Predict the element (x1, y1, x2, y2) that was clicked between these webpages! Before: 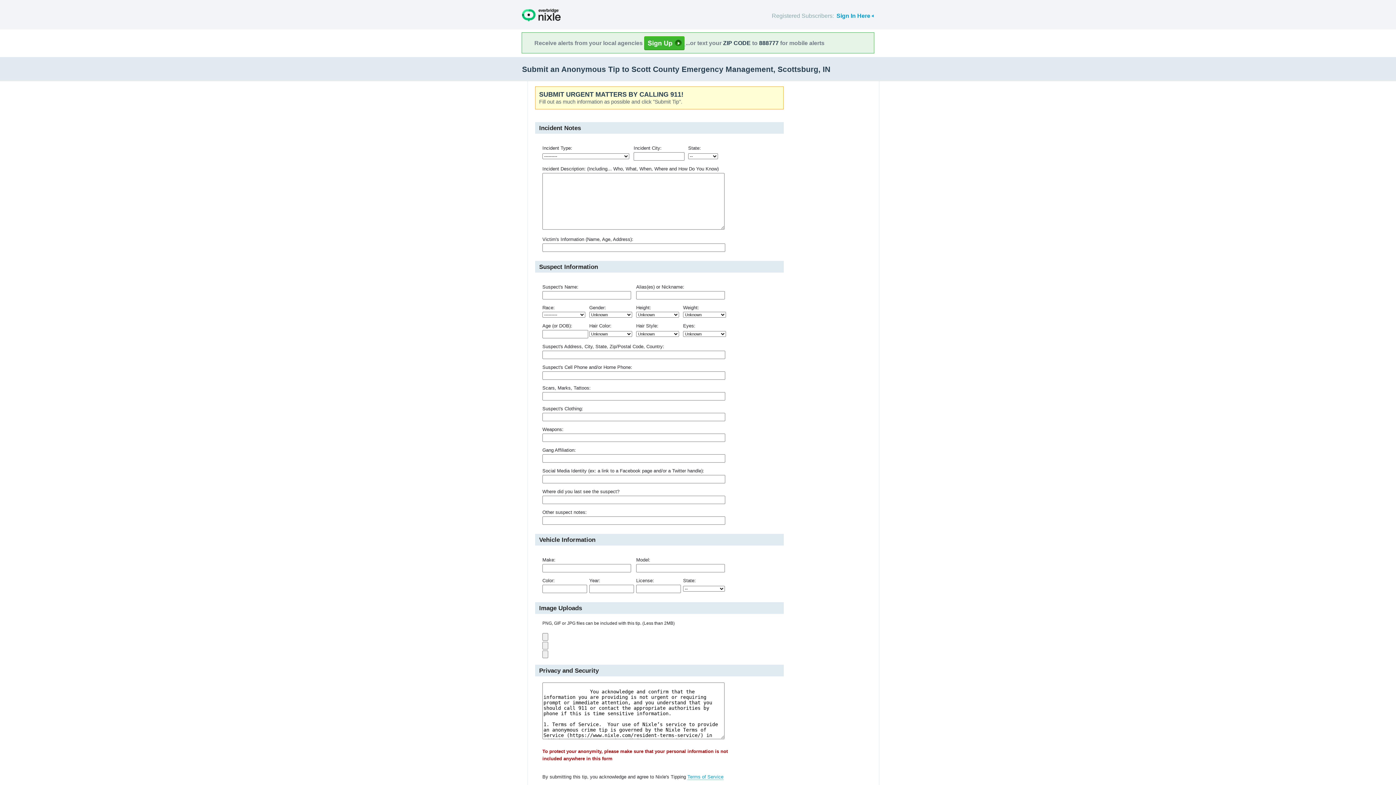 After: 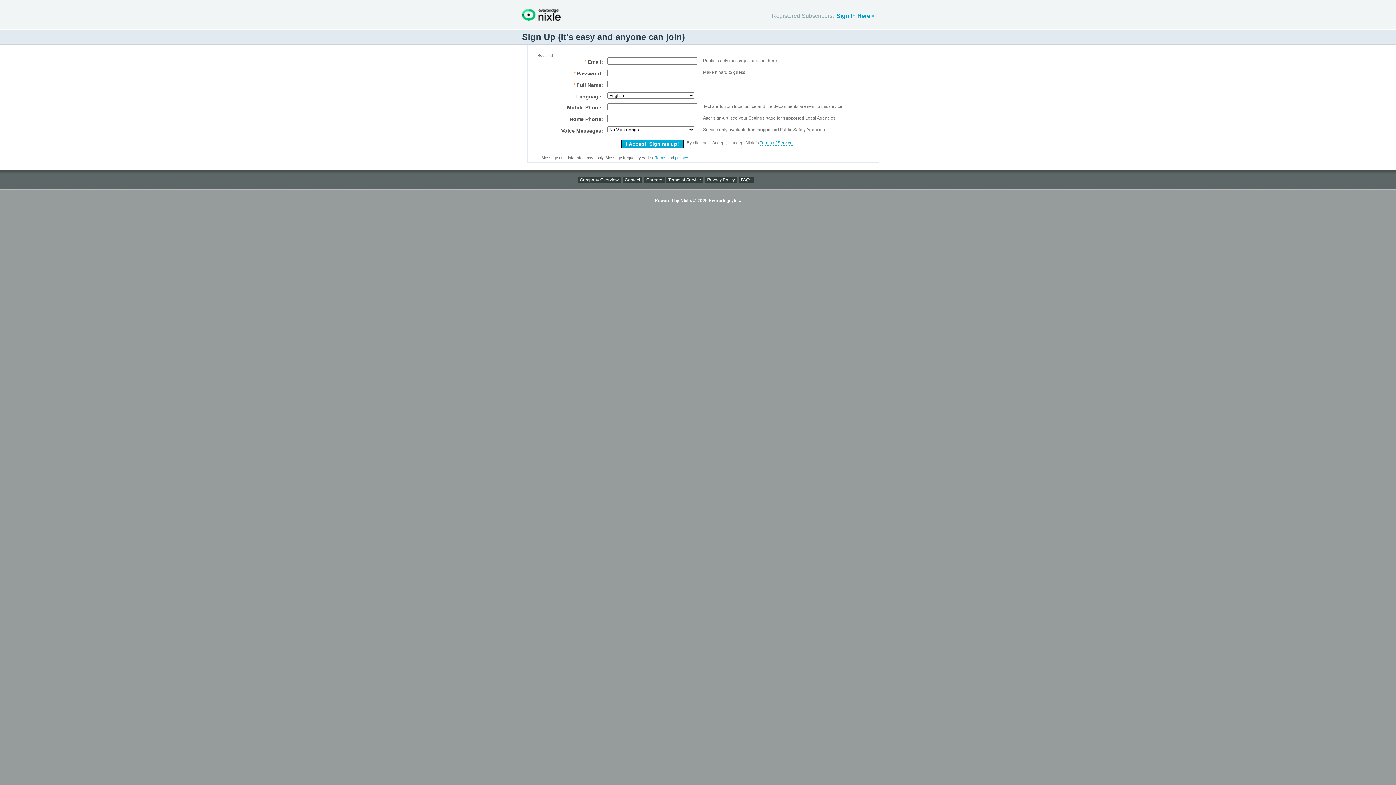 Action: label:   bbox: (644, 41, 685, 46)